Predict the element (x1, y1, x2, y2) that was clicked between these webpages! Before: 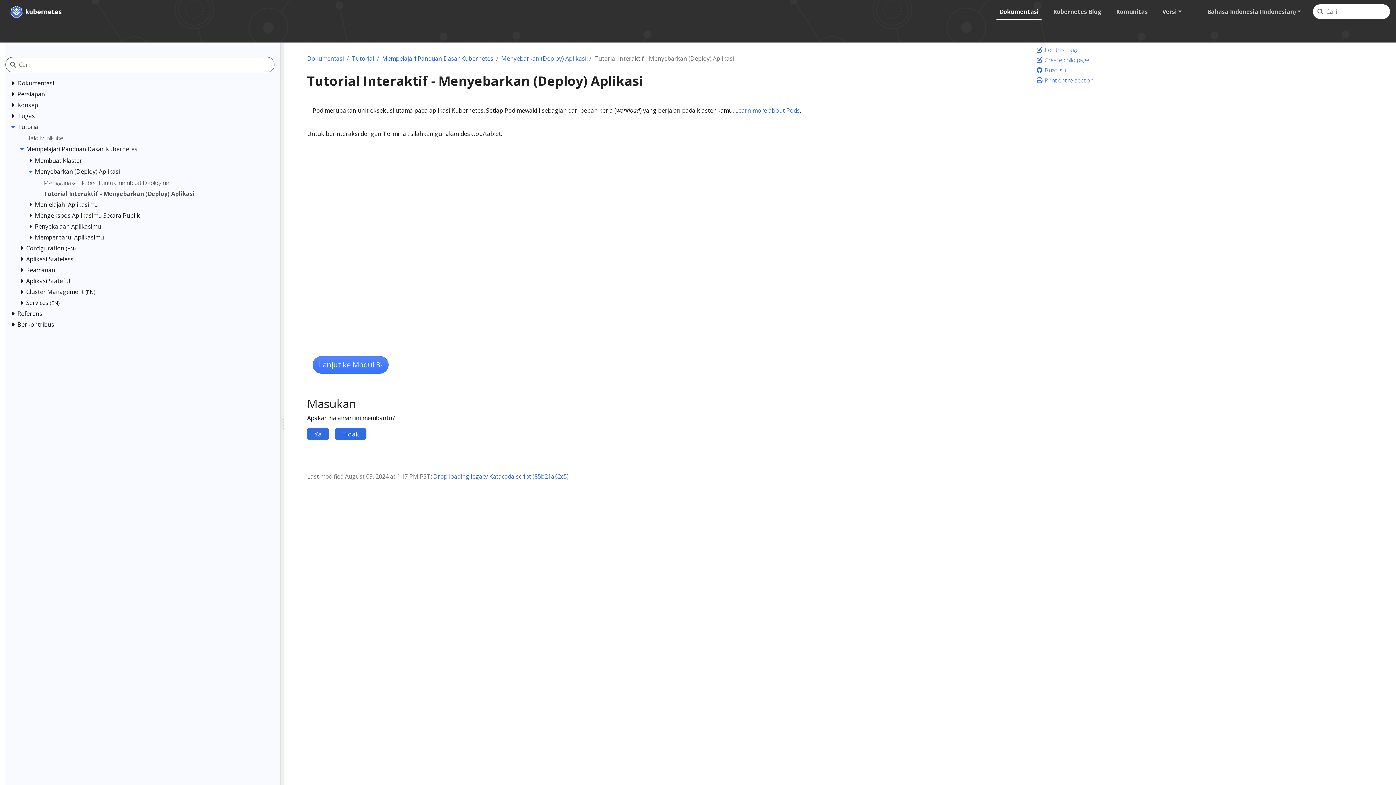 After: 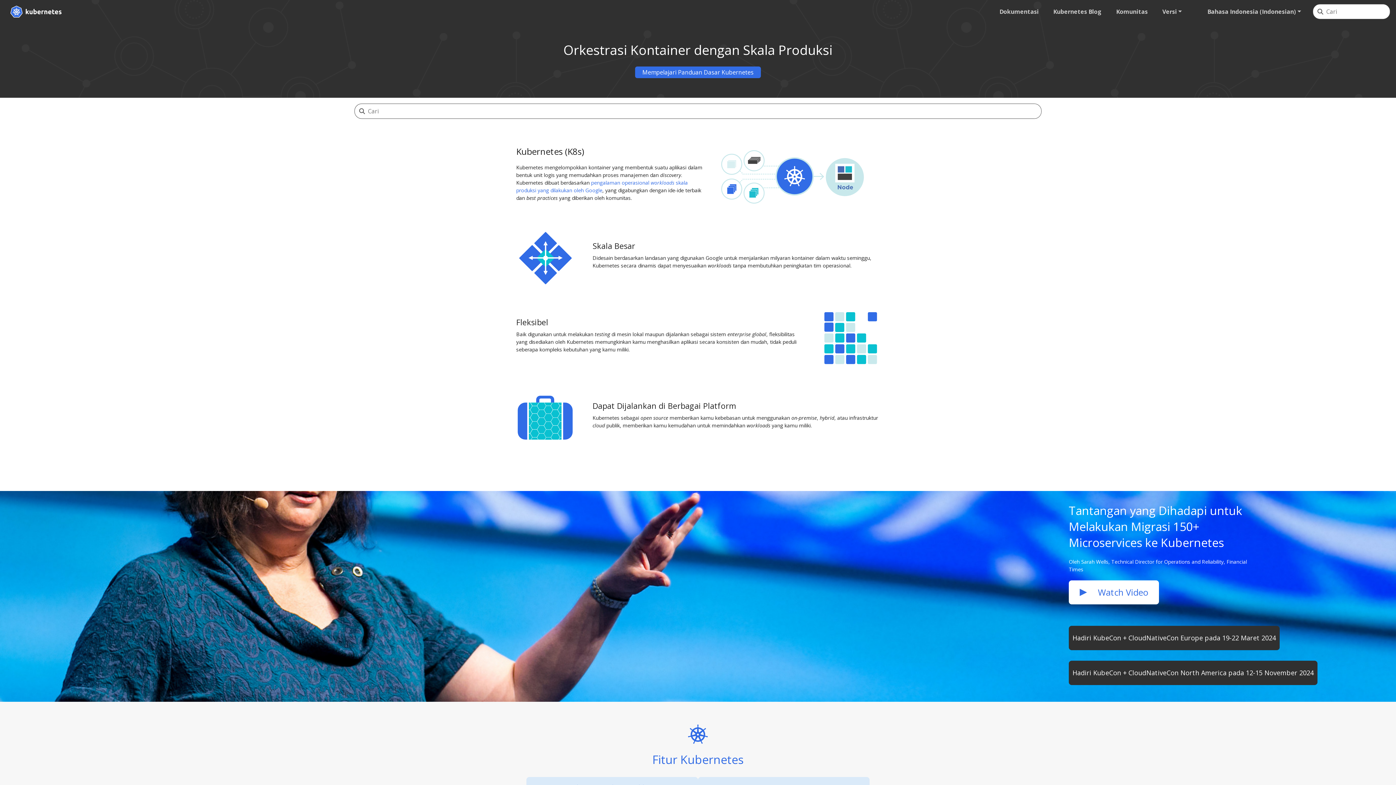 Action: bbox: (5, 2, 66, 20)